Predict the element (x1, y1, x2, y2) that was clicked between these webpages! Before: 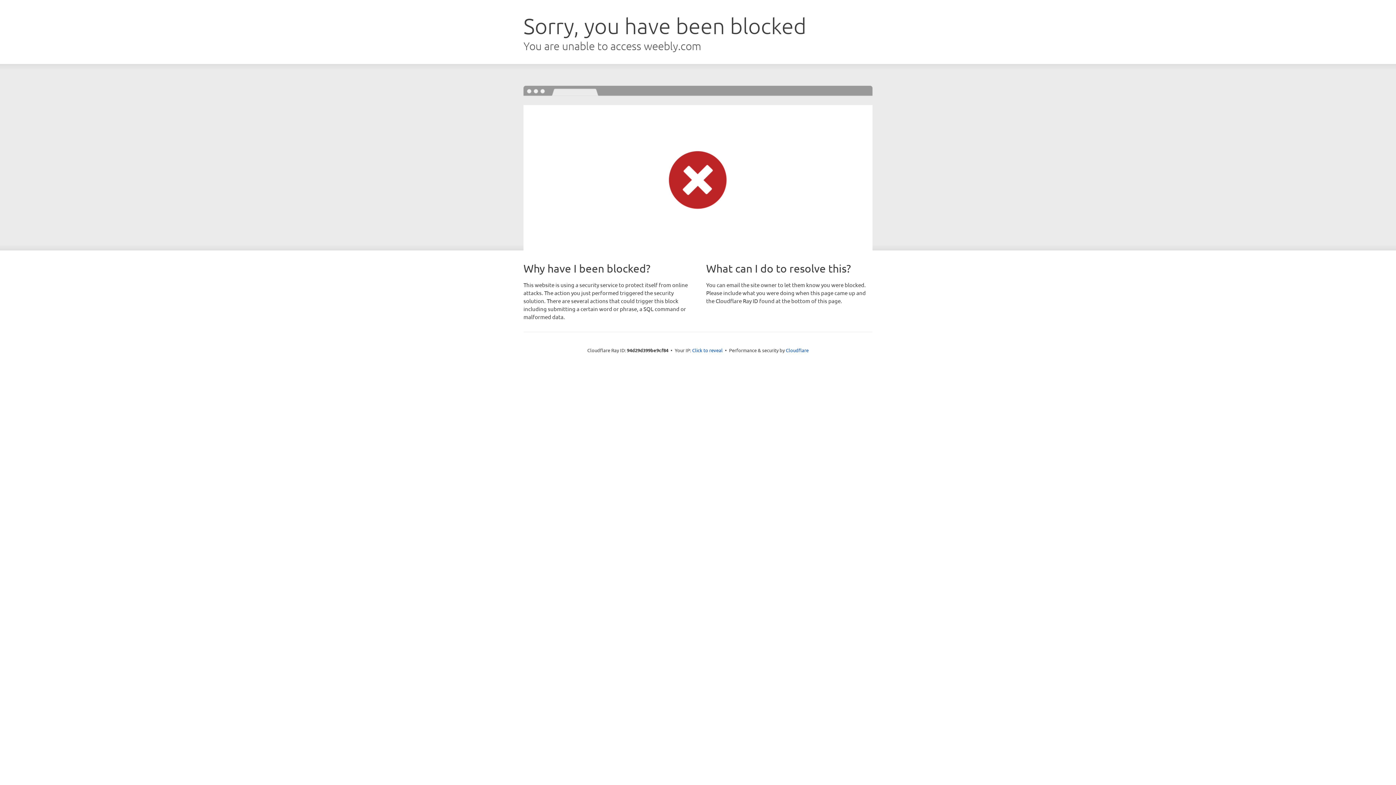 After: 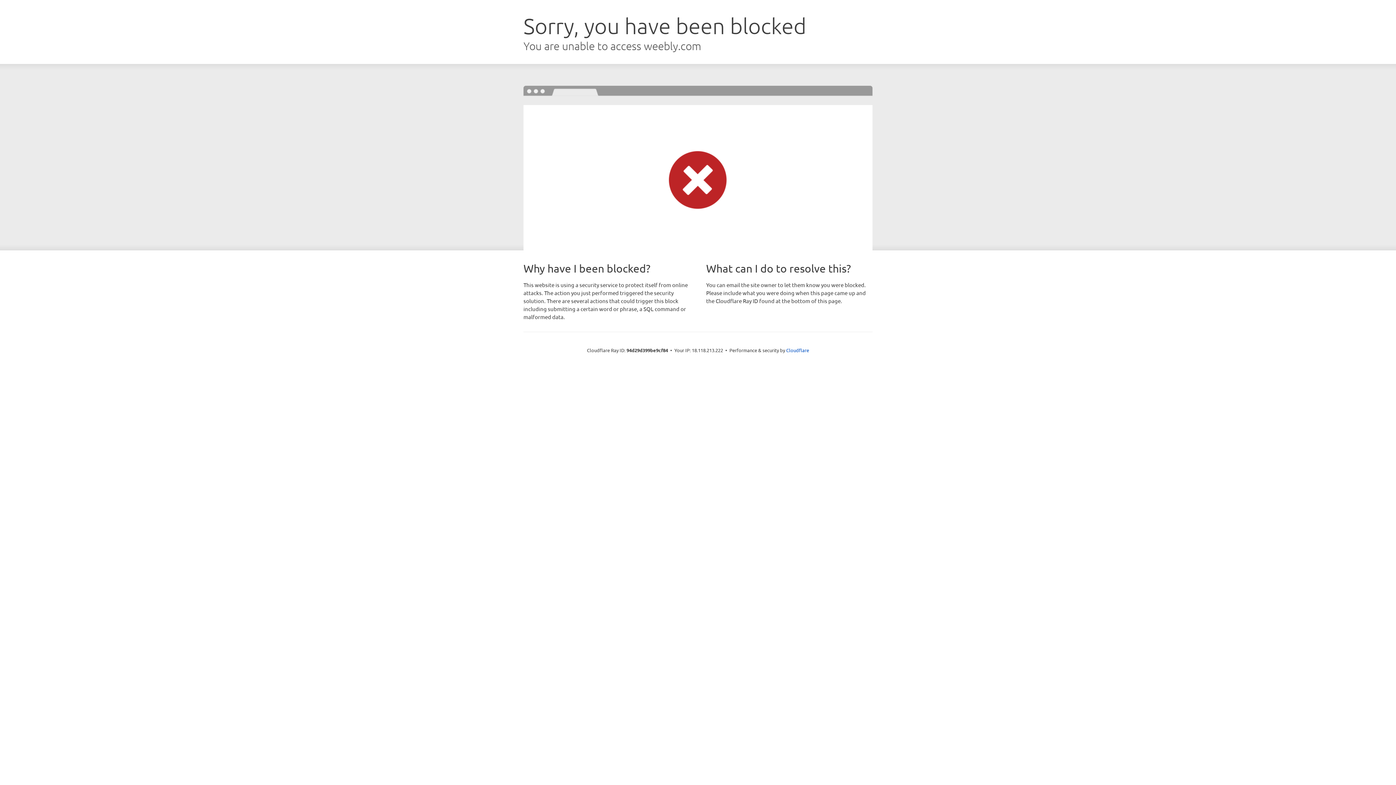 Action: label: Click to reveal bbox: (692, 346, 722, 353)